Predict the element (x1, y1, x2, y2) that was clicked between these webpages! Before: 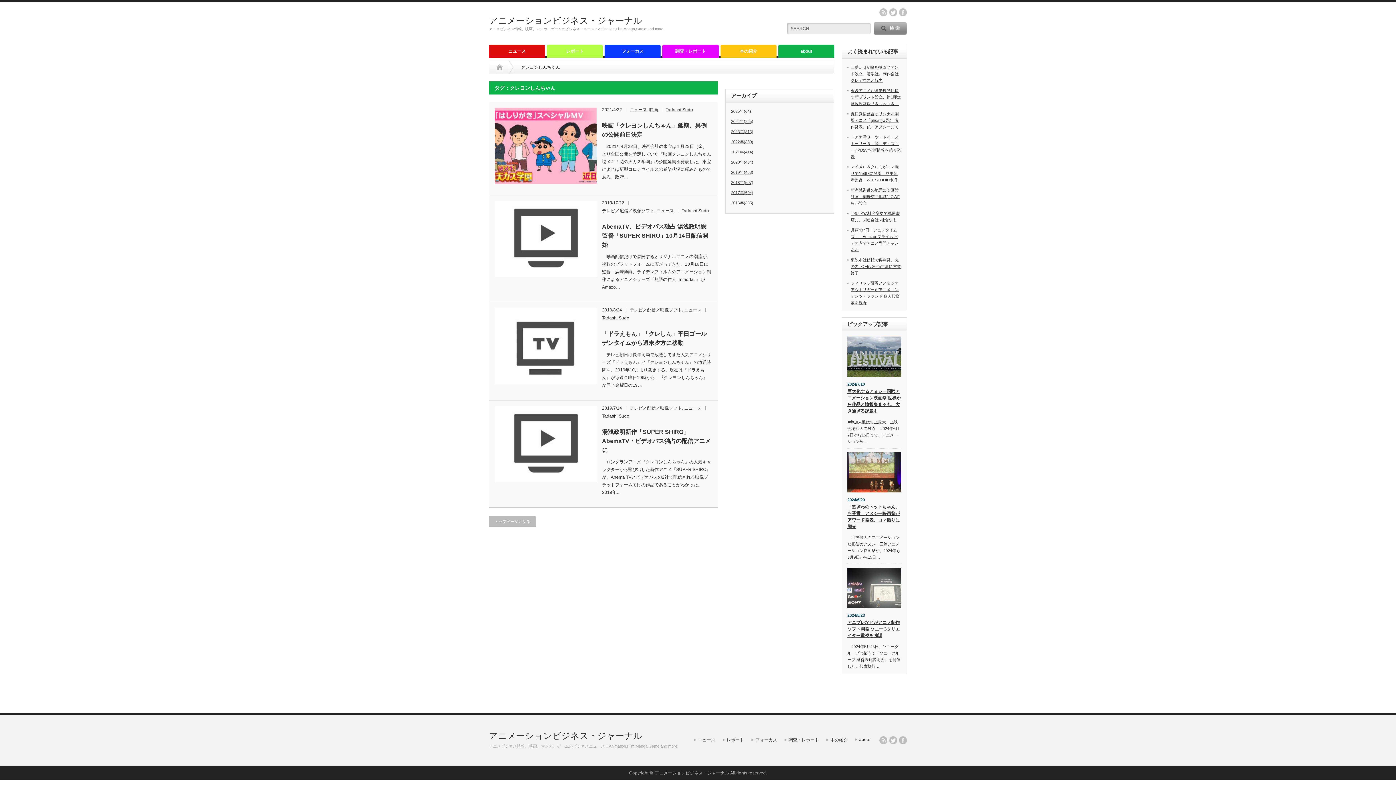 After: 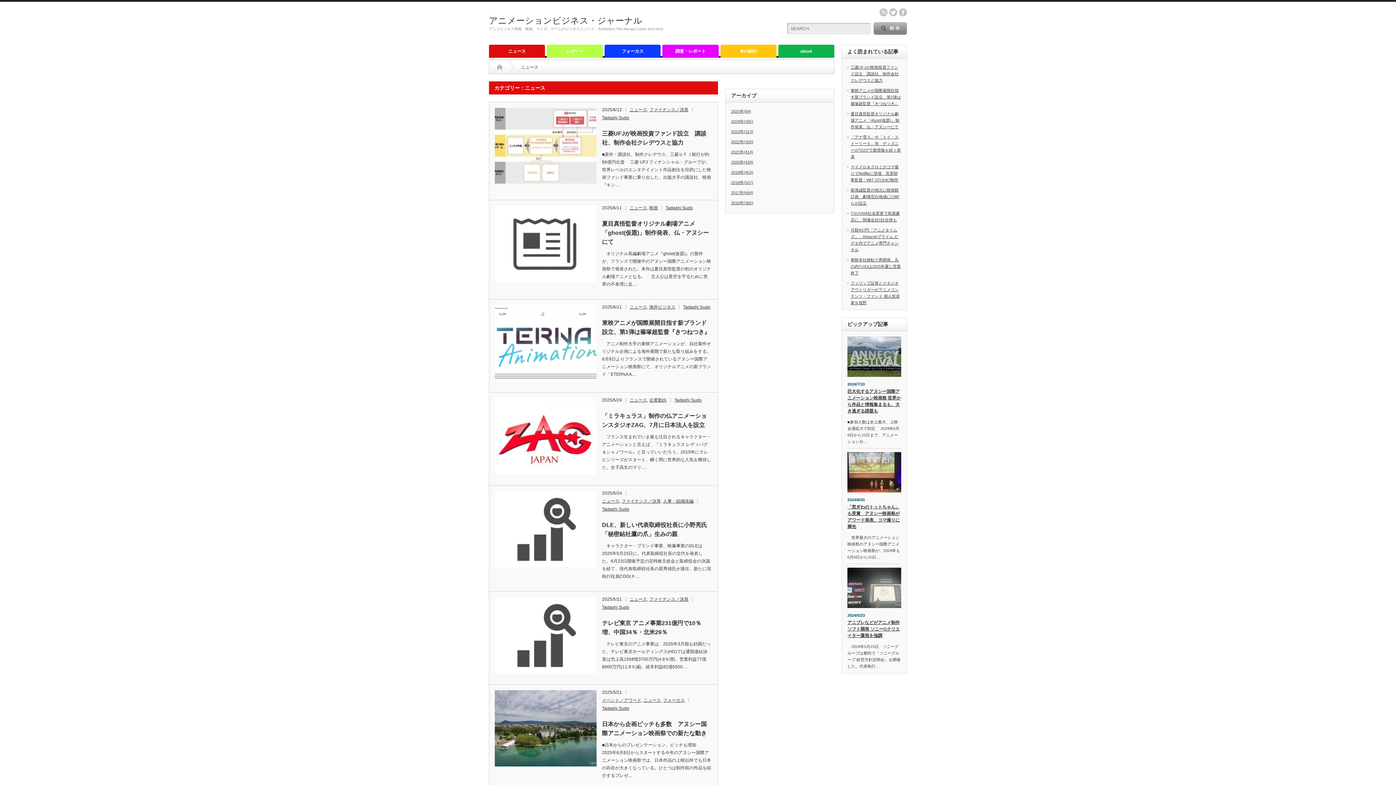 Action: bbox: (489, 44, 545, 57) label: ニュース